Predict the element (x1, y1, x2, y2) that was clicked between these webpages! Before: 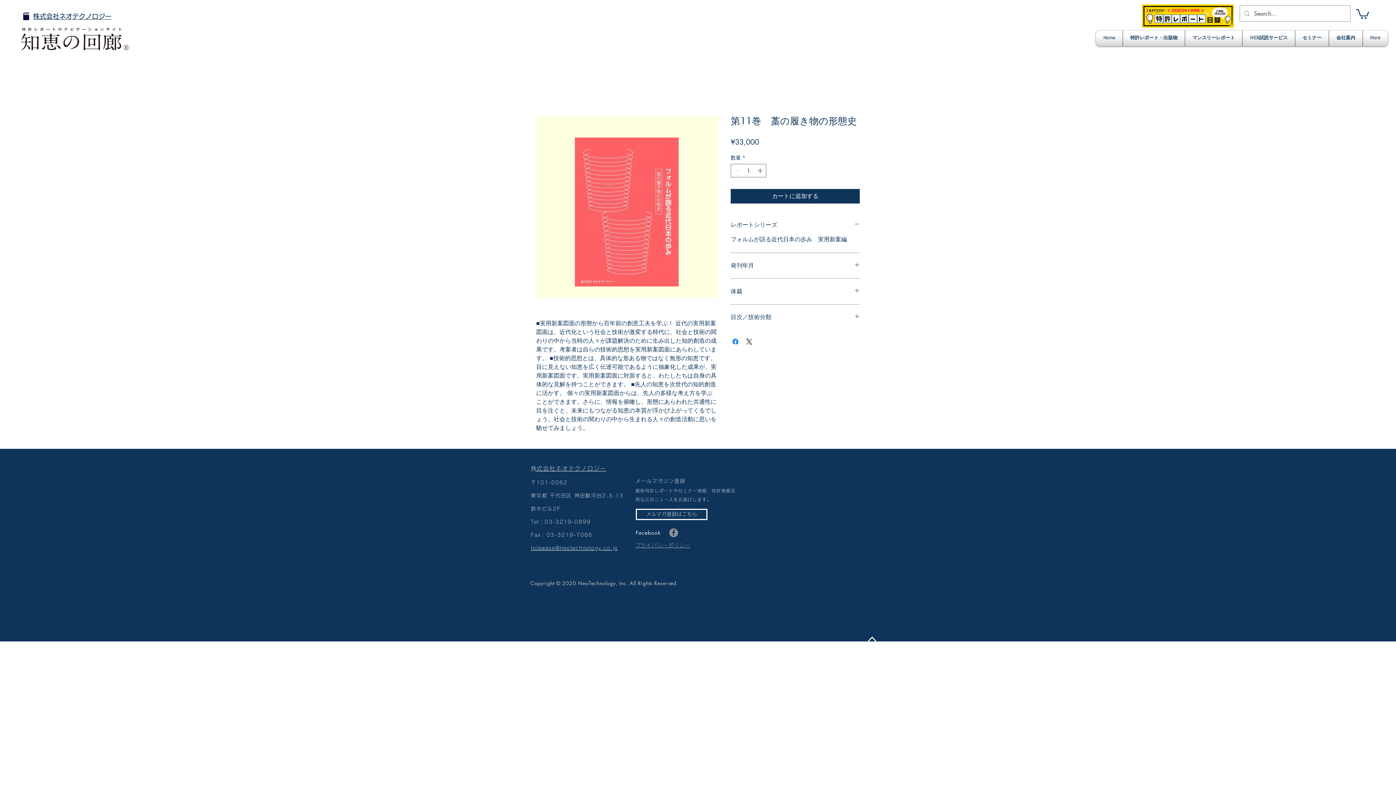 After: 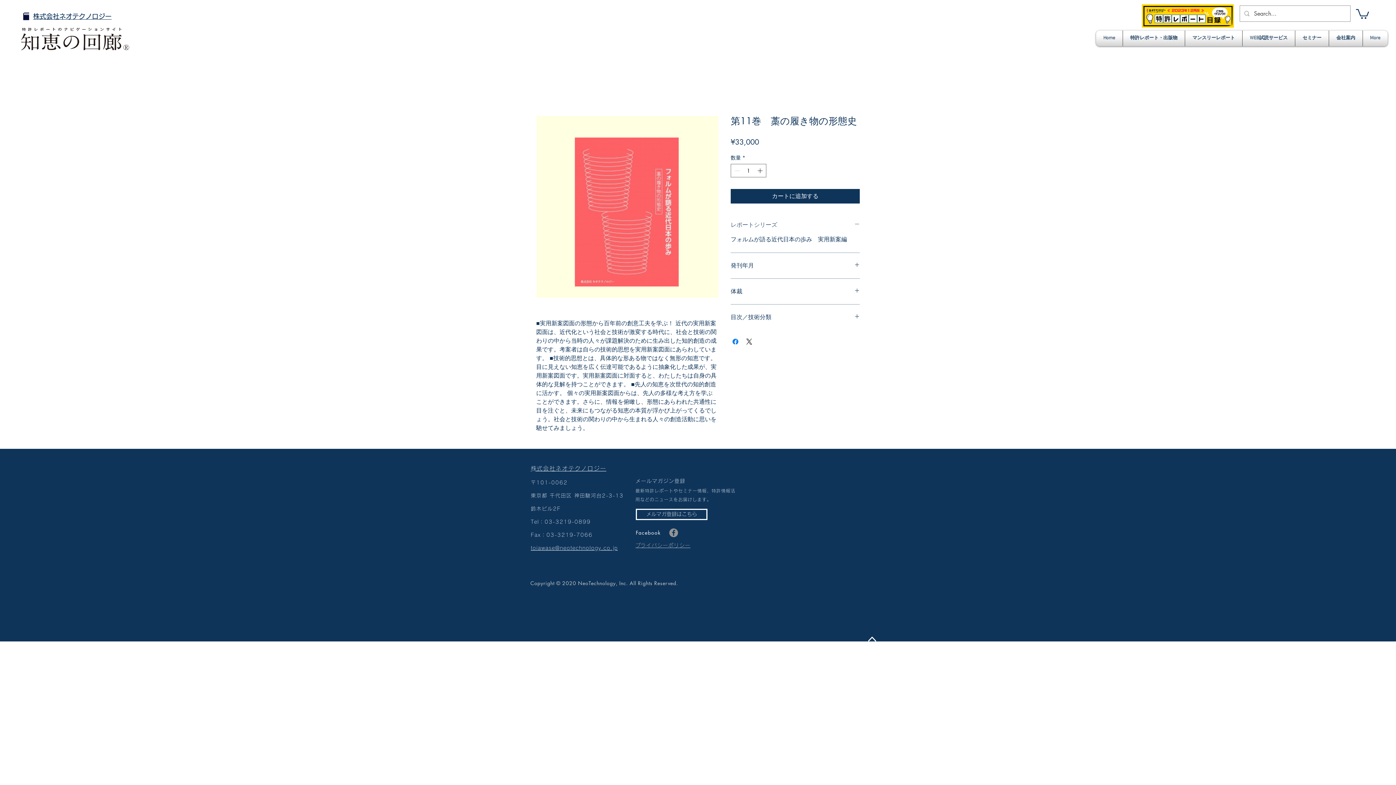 Action: label: レポートシリーズ bbox: (730, 221, 860, 229)